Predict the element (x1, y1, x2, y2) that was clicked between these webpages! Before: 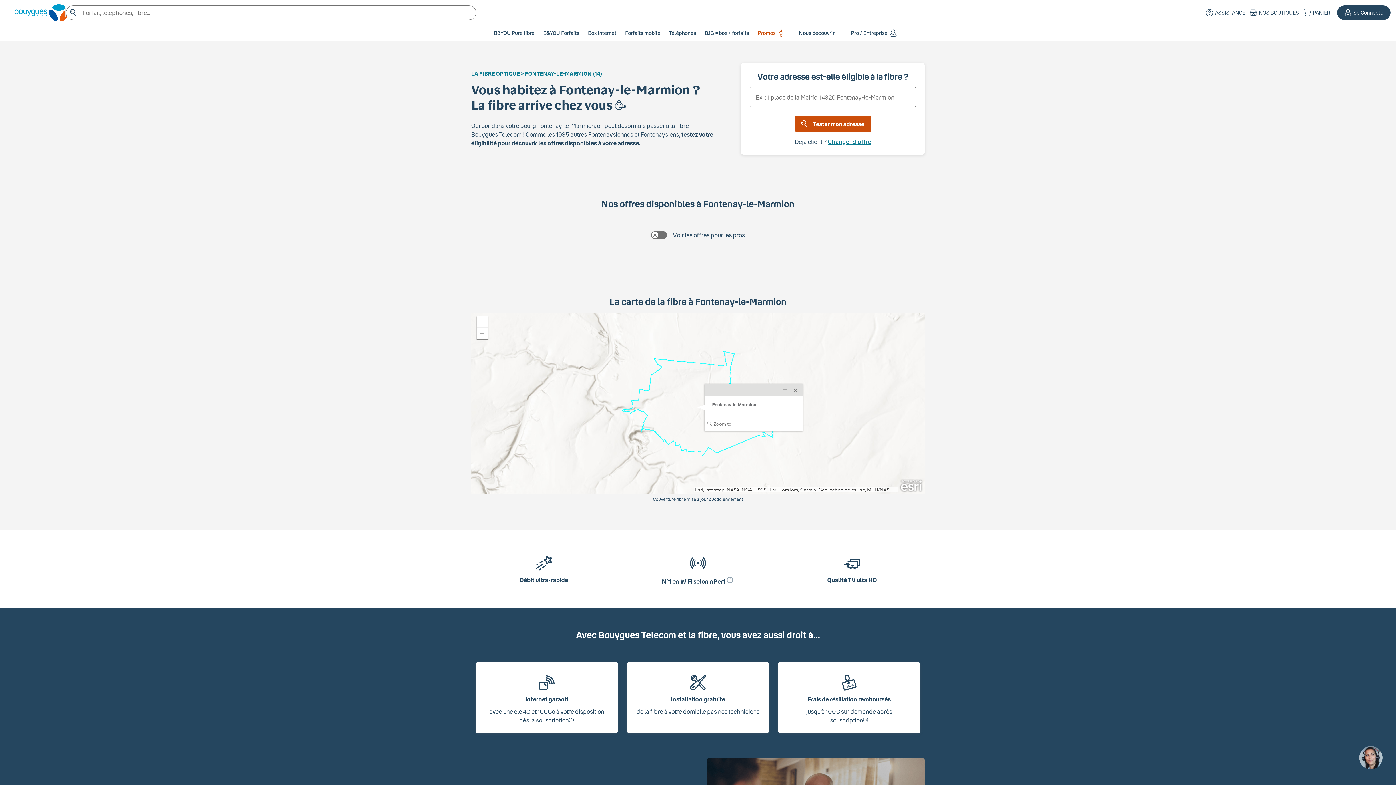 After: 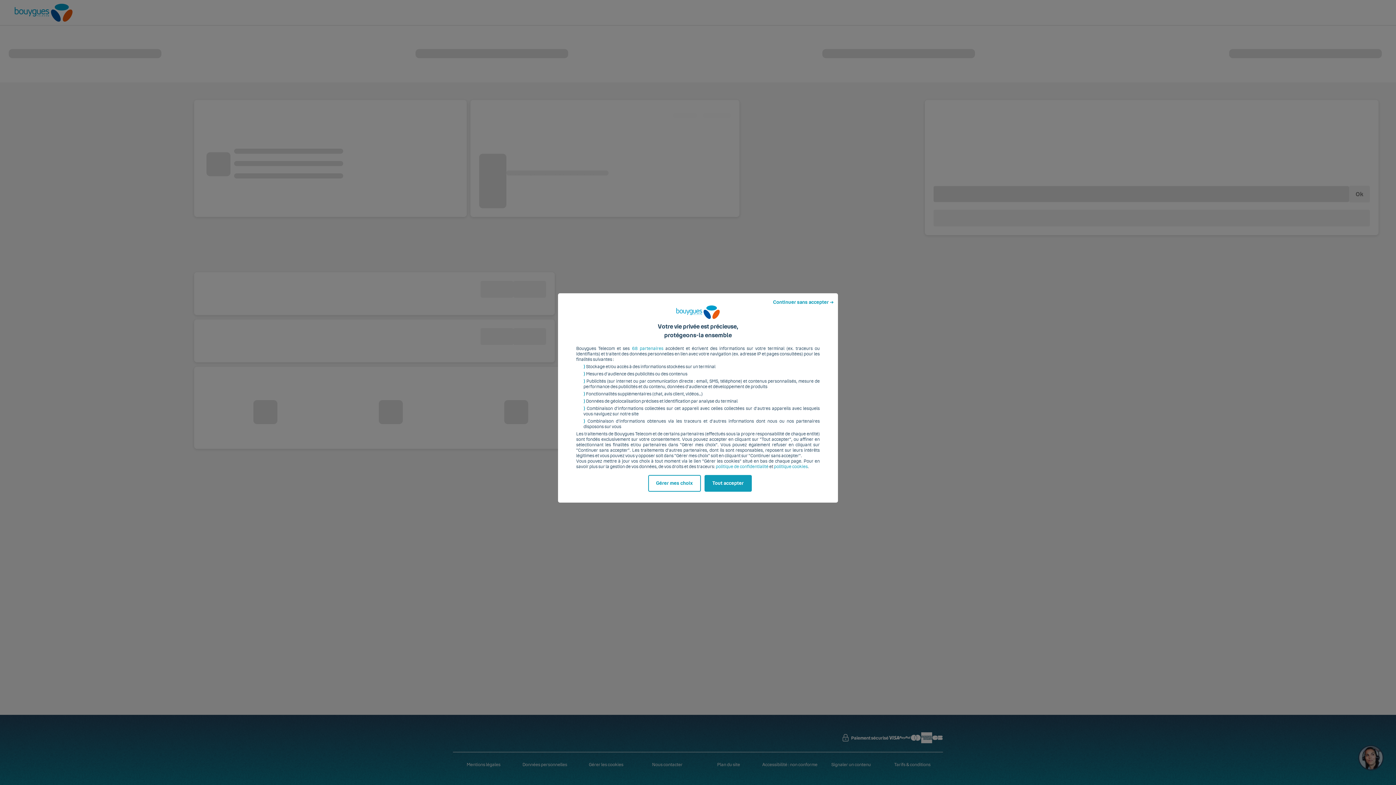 Action: label: Panier bbox: (1300, 7, 1332, 18)